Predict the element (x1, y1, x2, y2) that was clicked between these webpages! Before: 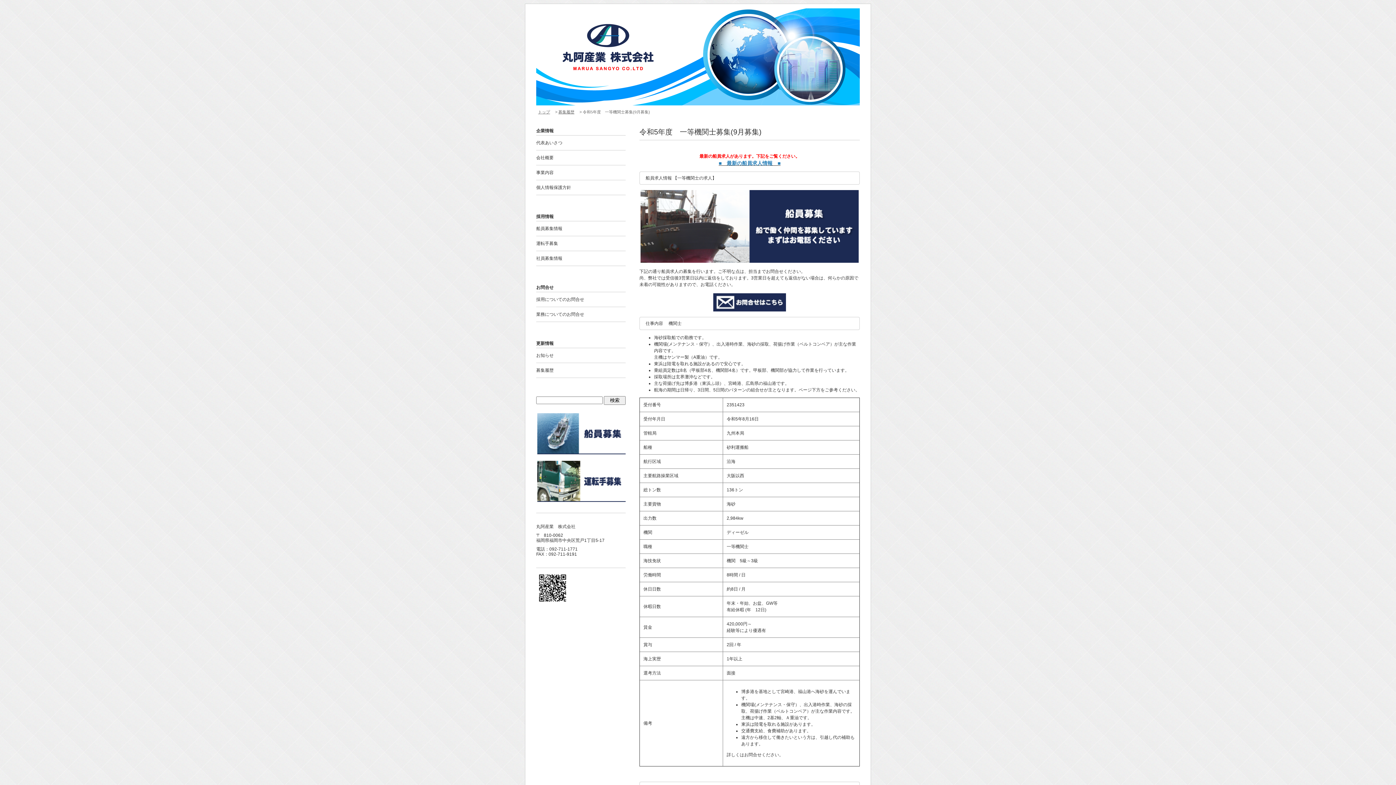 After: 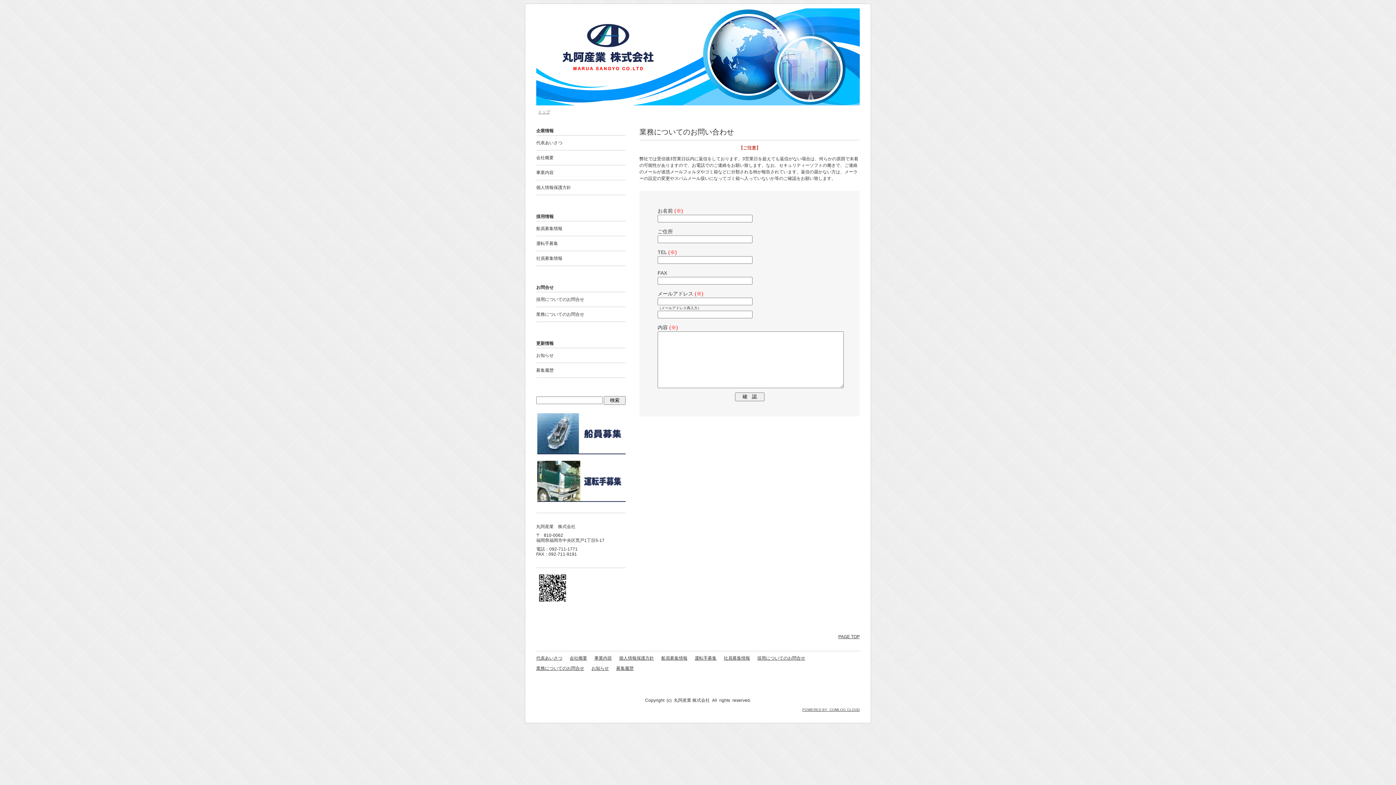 Action: label: 業務についてのお問合せ bbox: (536, 307, 625, 321)